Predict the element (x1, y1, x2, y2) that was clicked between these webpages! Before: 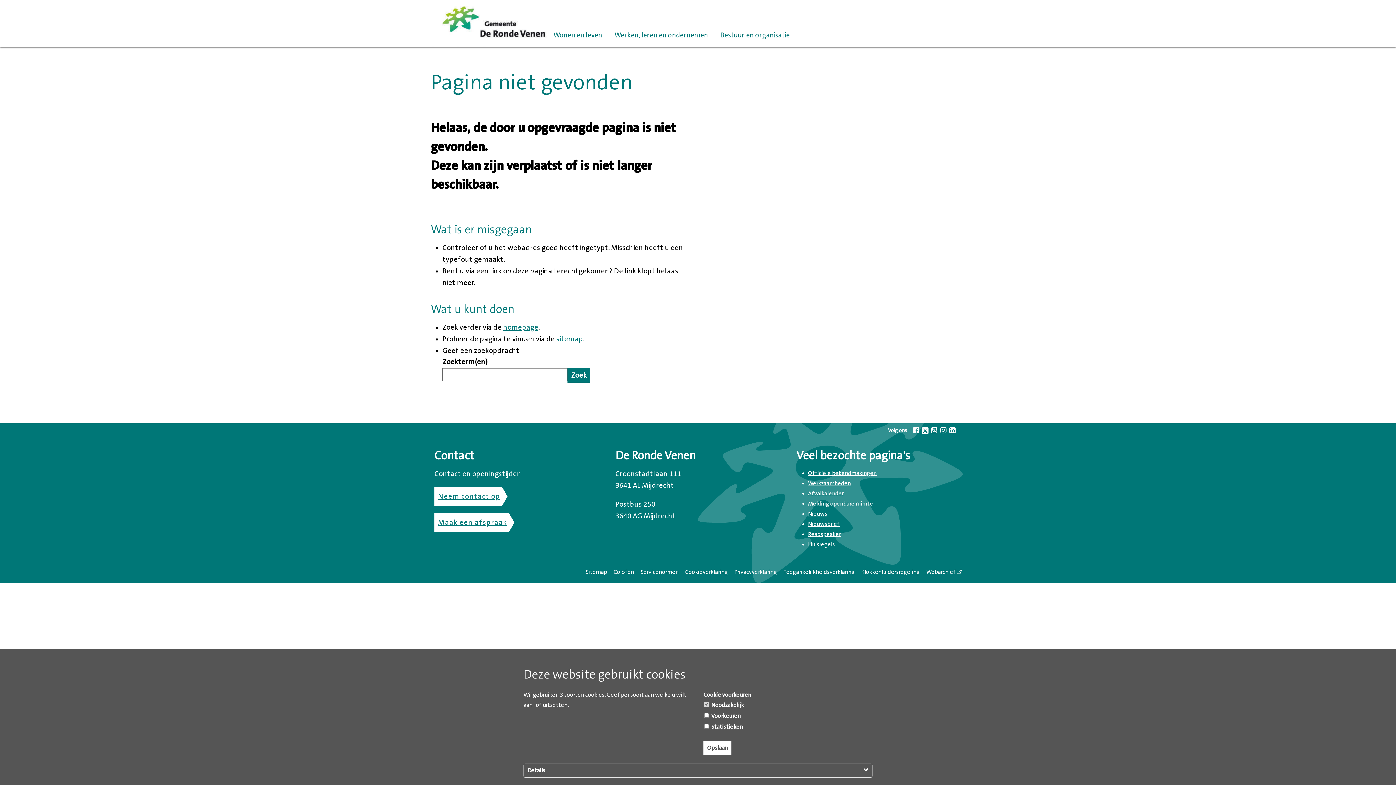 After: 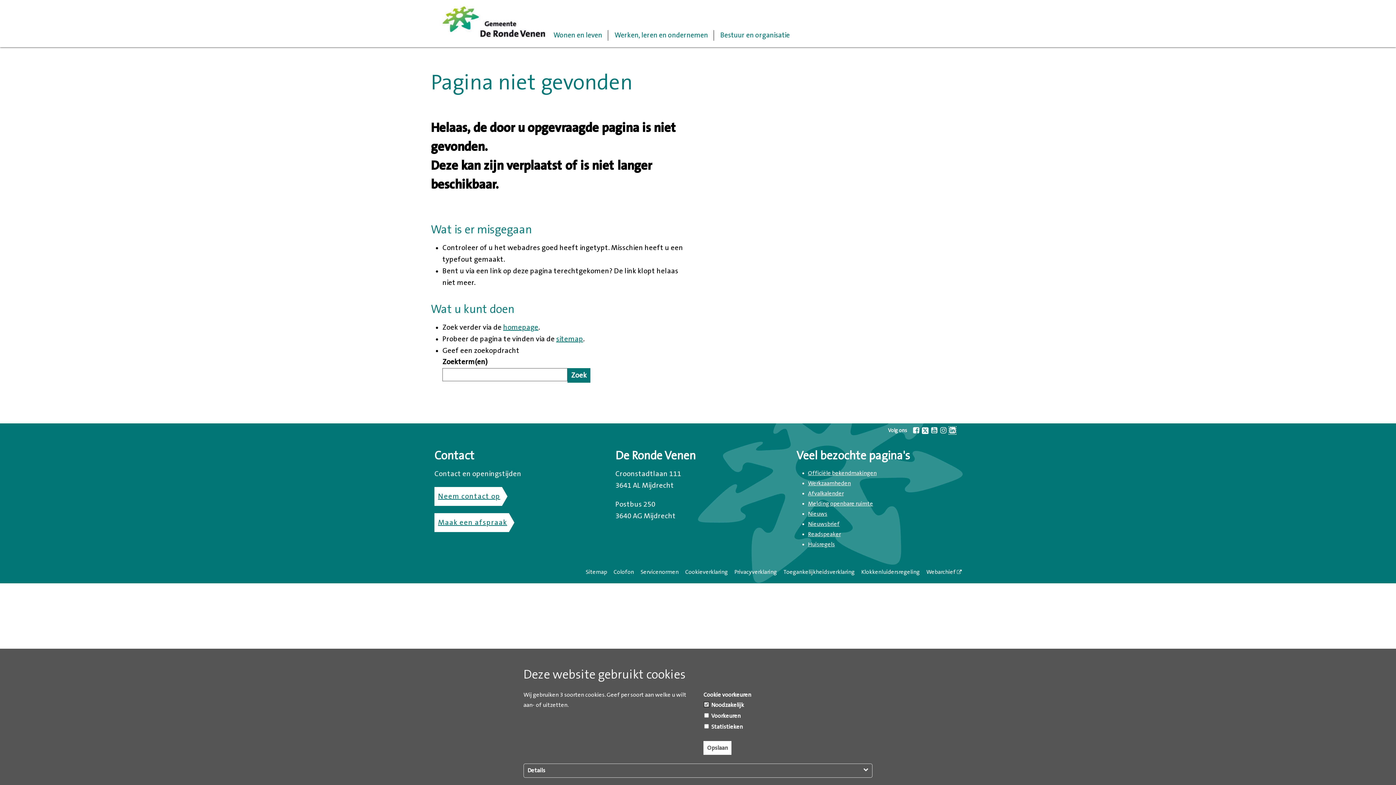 Action: bbox: (948, 426, 956, 434) label: Volg Gemeente De Ronde Venen op LinkedIn (opent in een nieuw venster)